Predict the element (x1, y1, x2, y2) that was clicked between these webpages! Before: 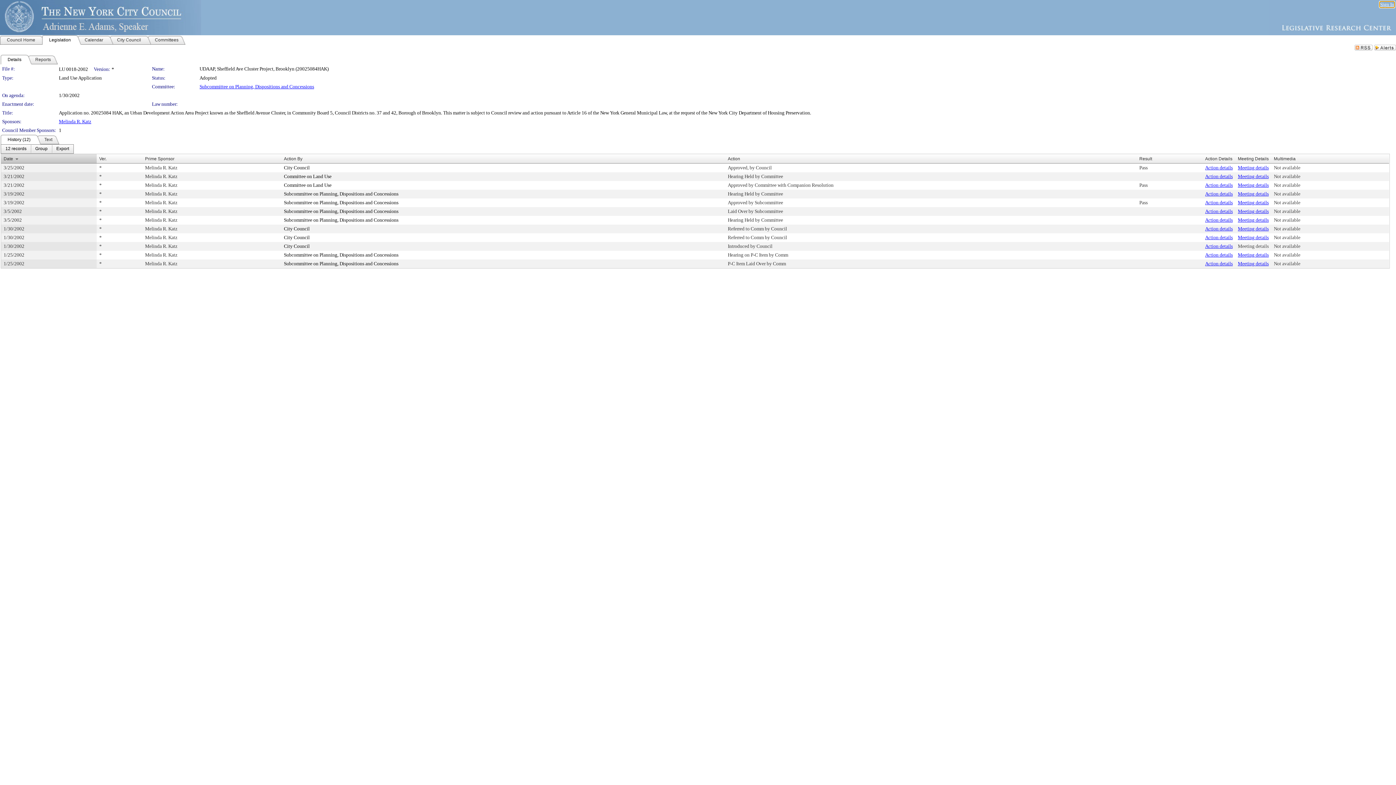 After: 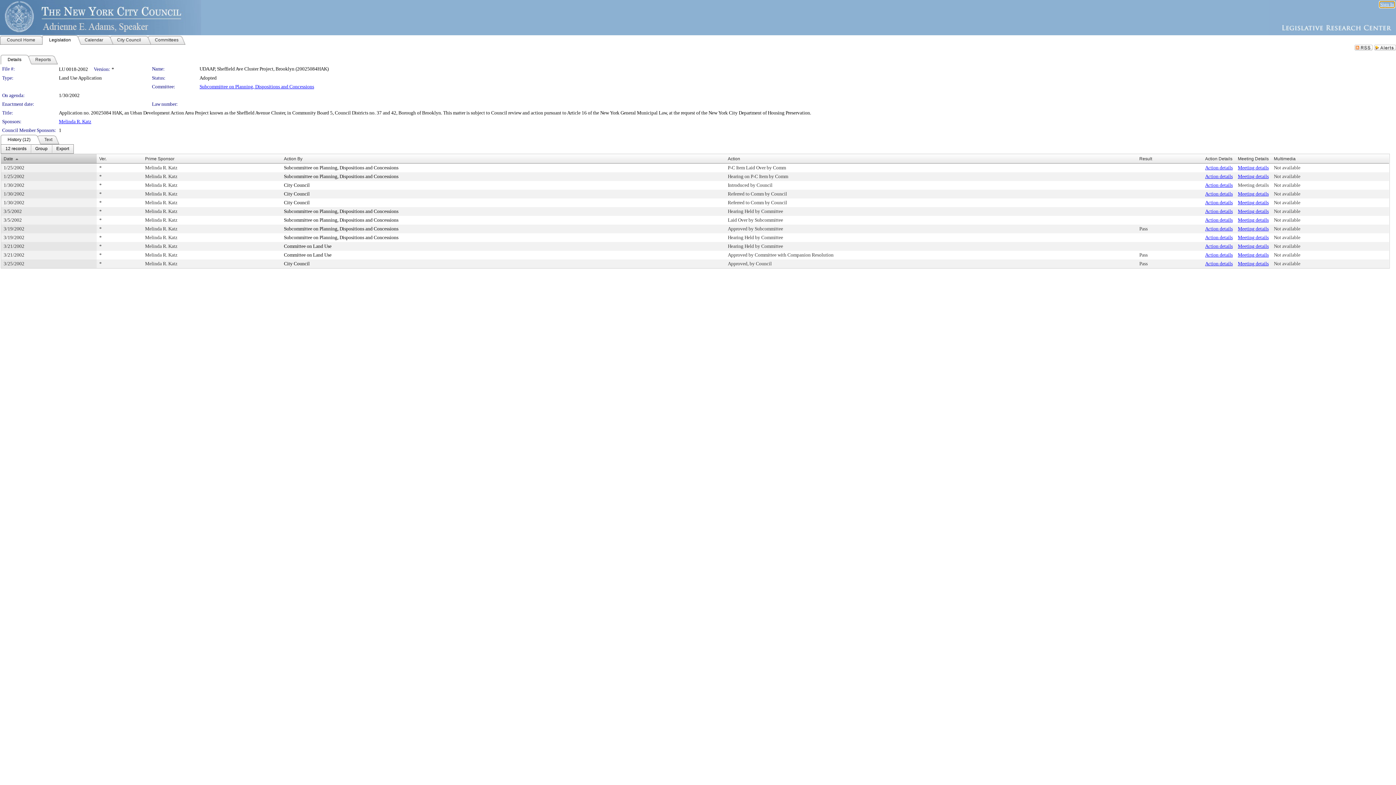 Action: bbox: (3, 156, 13, 161) label: Date